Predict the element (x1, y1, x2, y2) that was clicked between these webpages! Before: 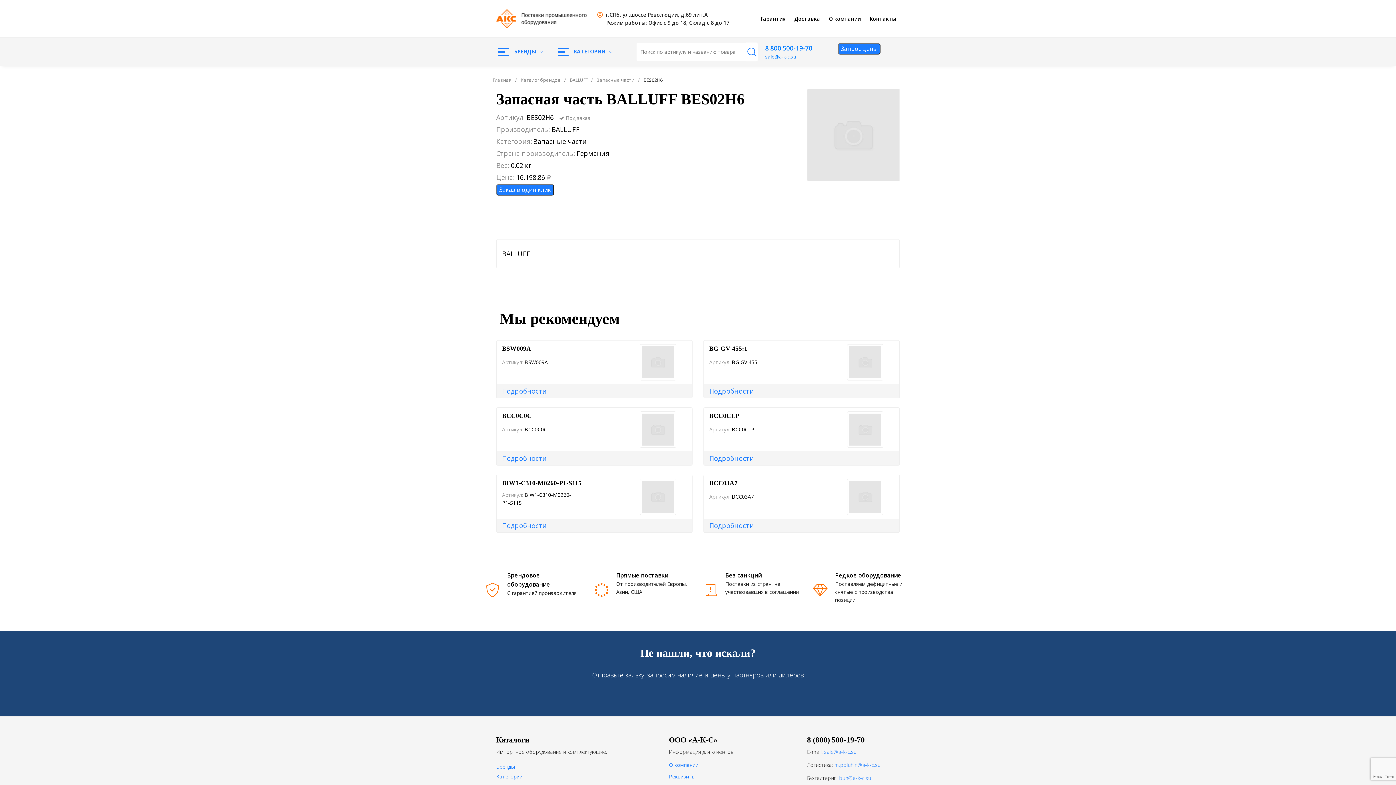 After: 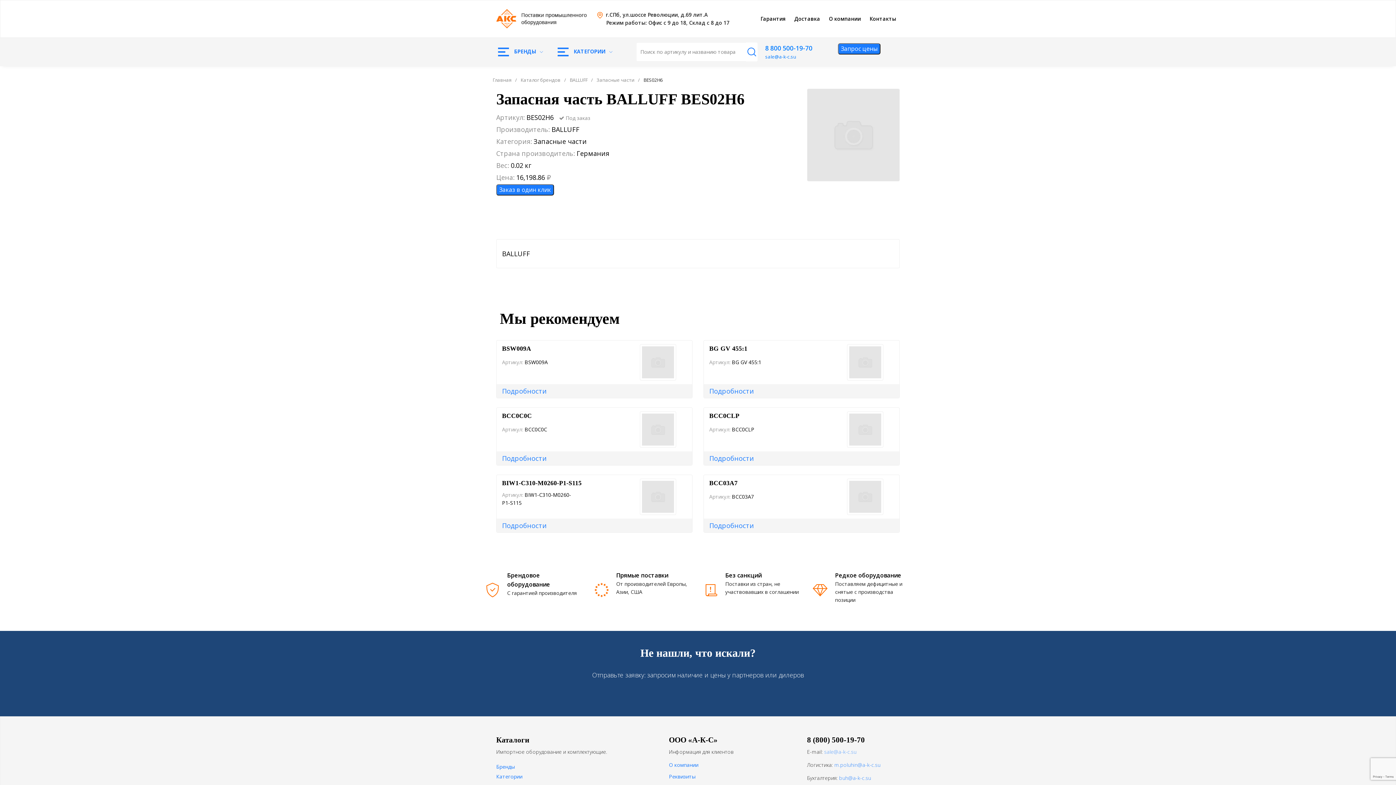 Action: label: sale@a-k-c.su bbox: (824, 748, 856, 755)